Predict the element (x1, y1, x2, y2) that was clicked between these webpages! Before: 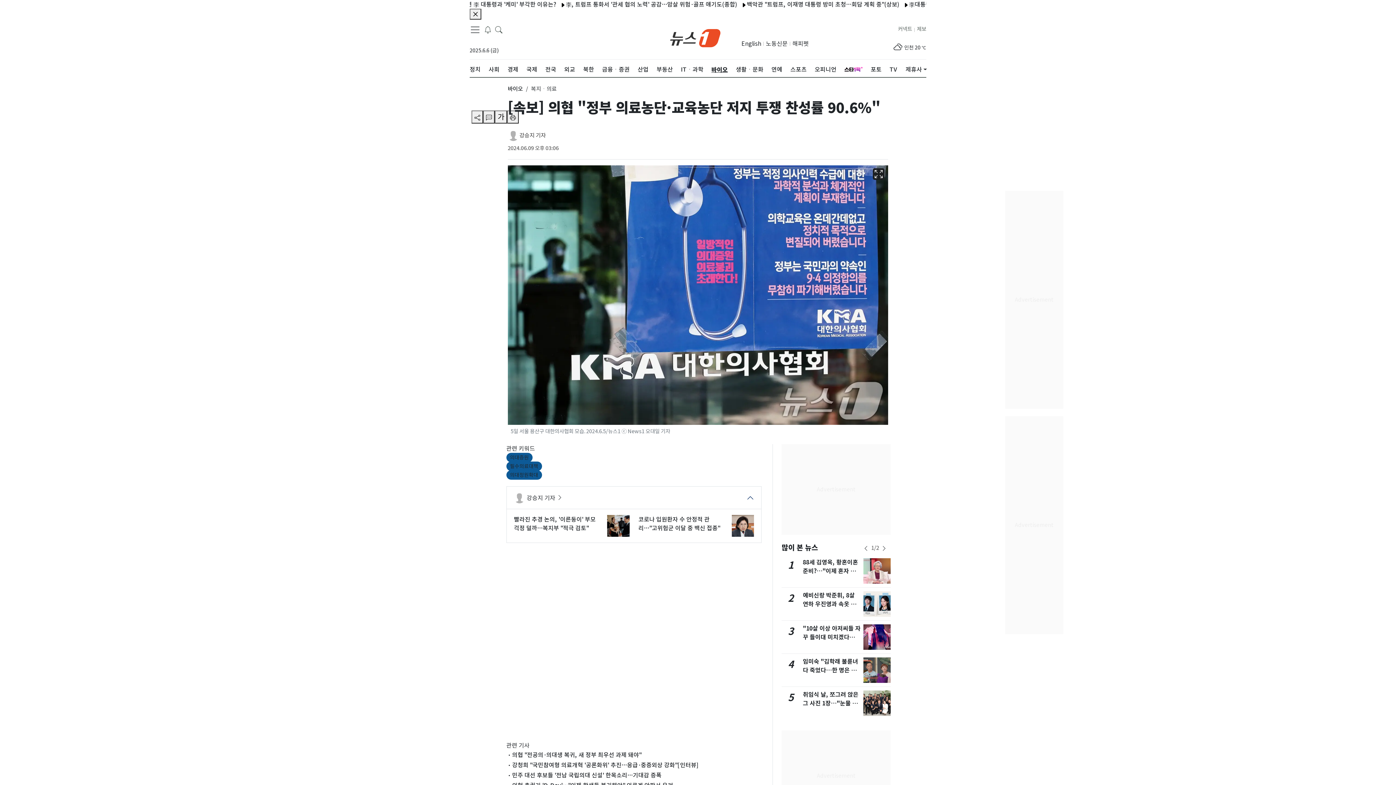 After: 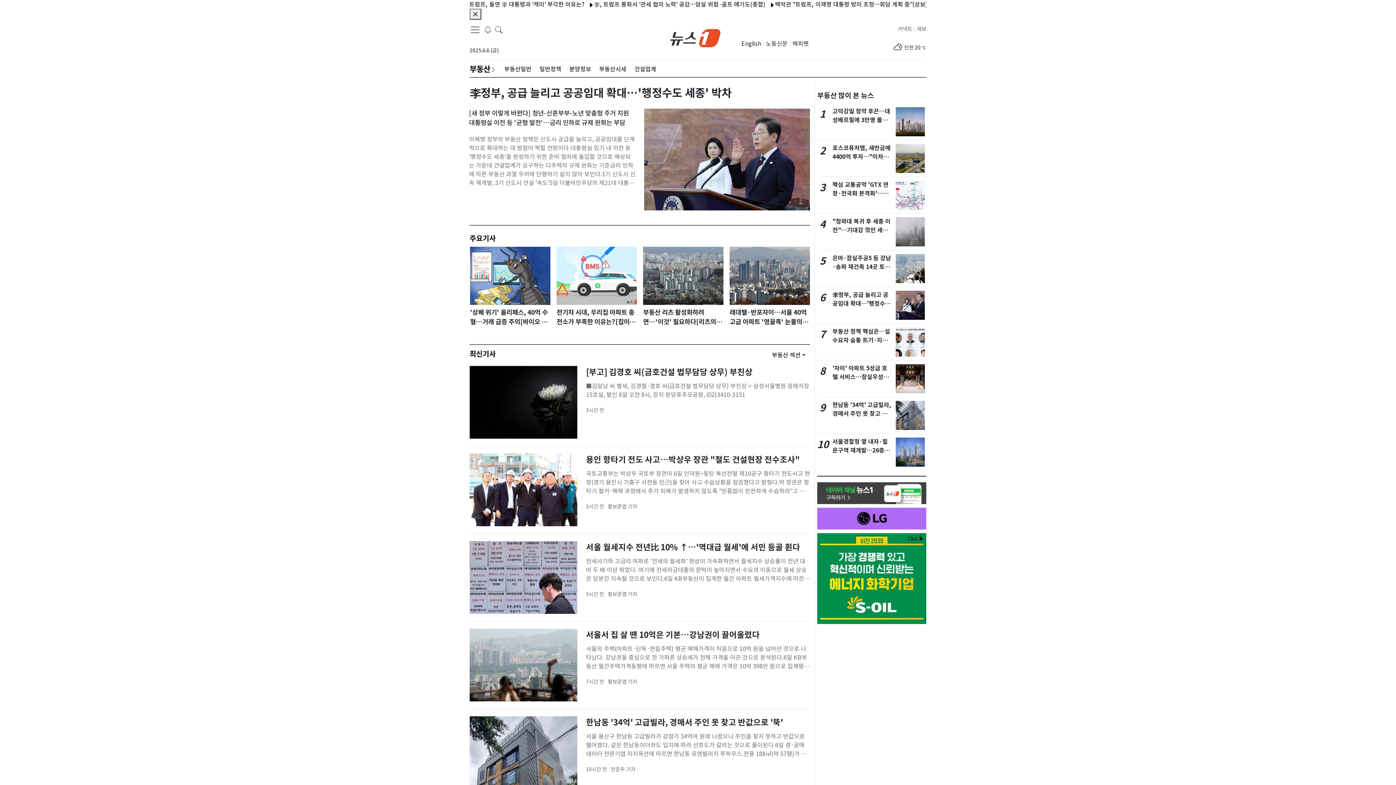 Action: label: 부동산 bbox: (656, 59, 673, 79)